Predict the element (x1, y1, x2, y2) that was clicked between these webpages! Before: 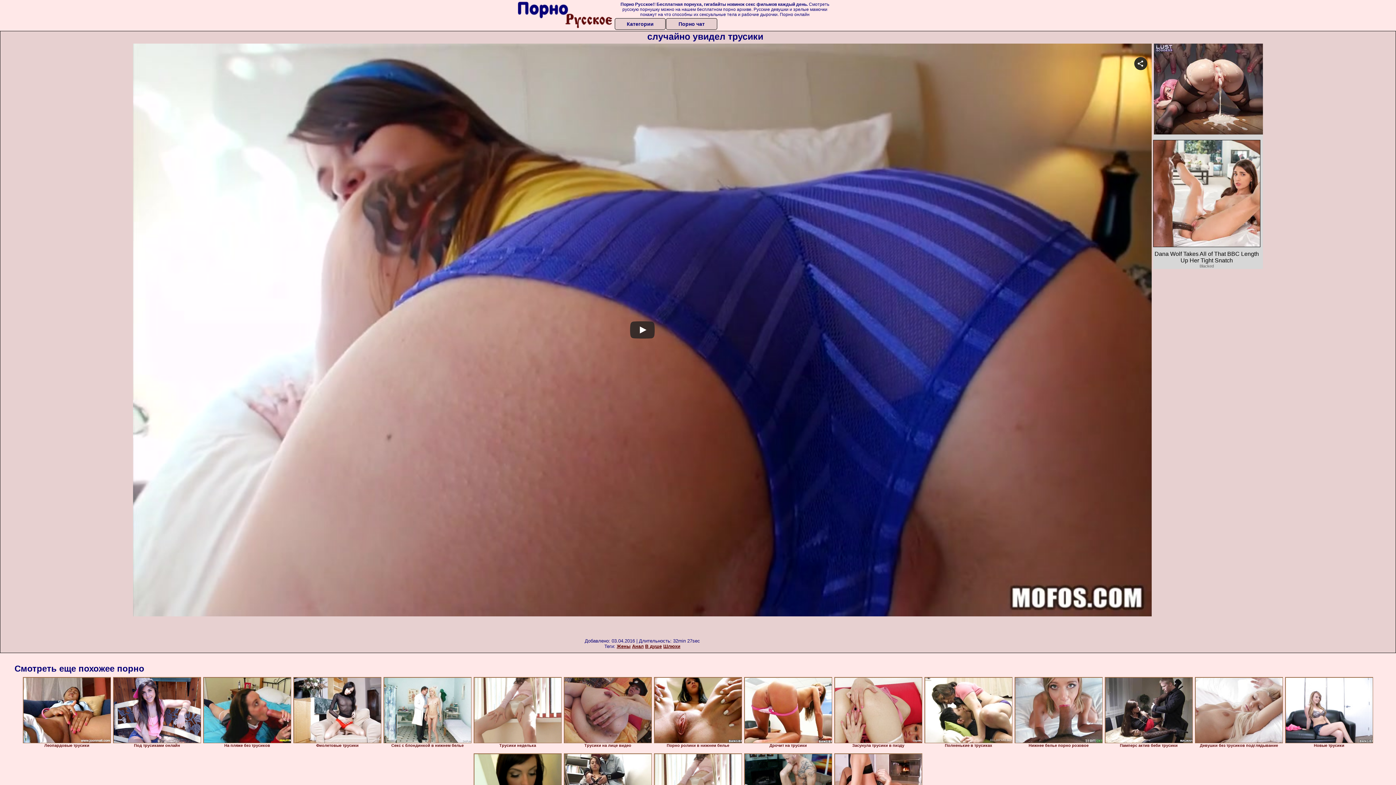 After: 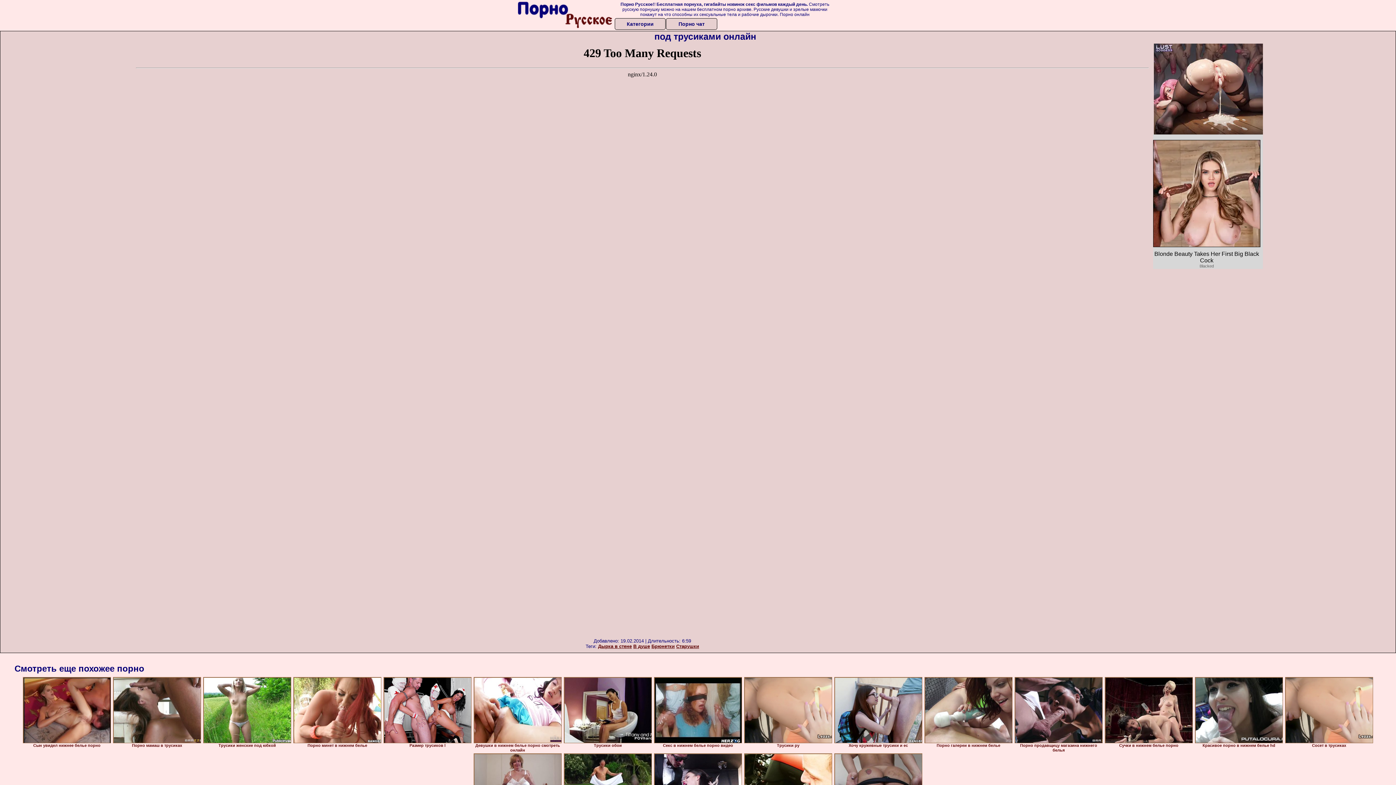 Action: bbox: (113, 677, 201, 743)